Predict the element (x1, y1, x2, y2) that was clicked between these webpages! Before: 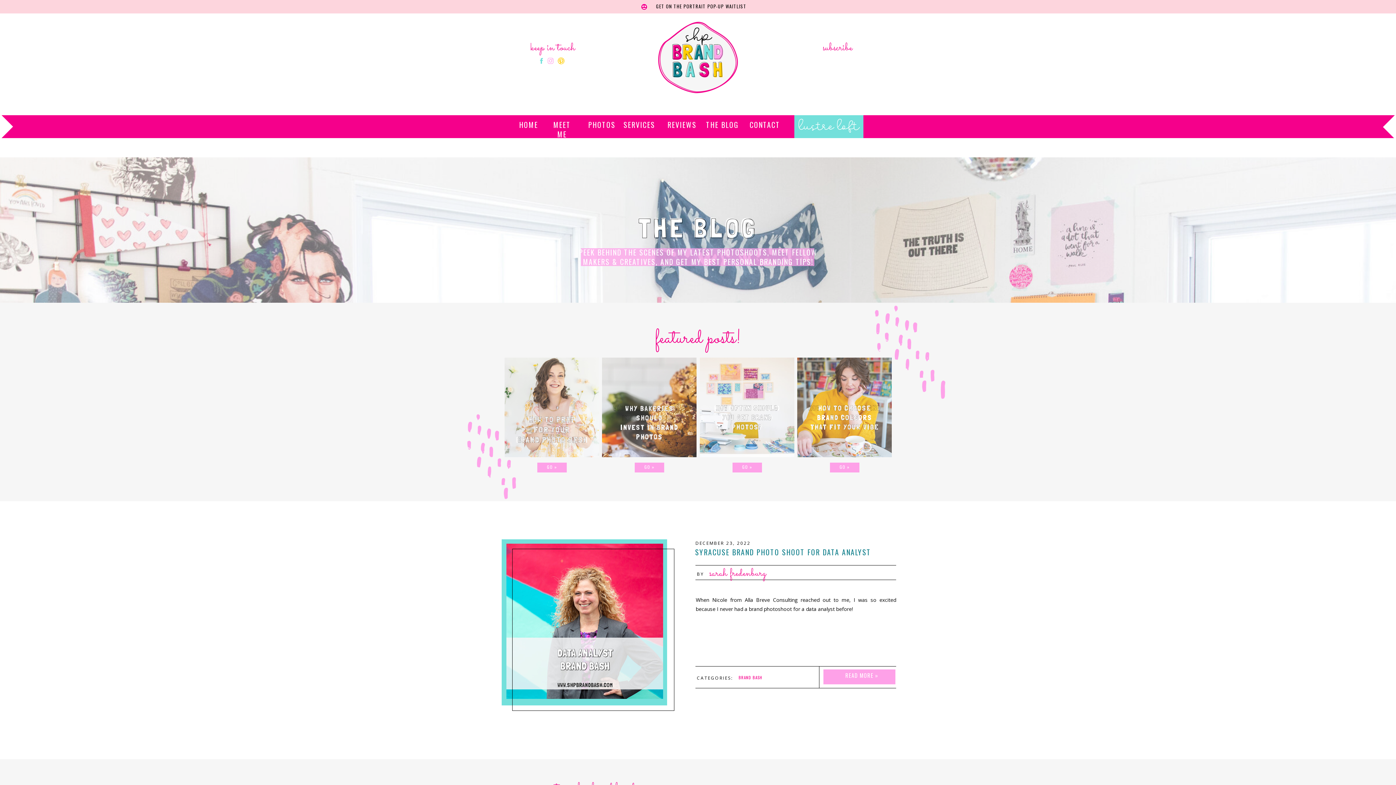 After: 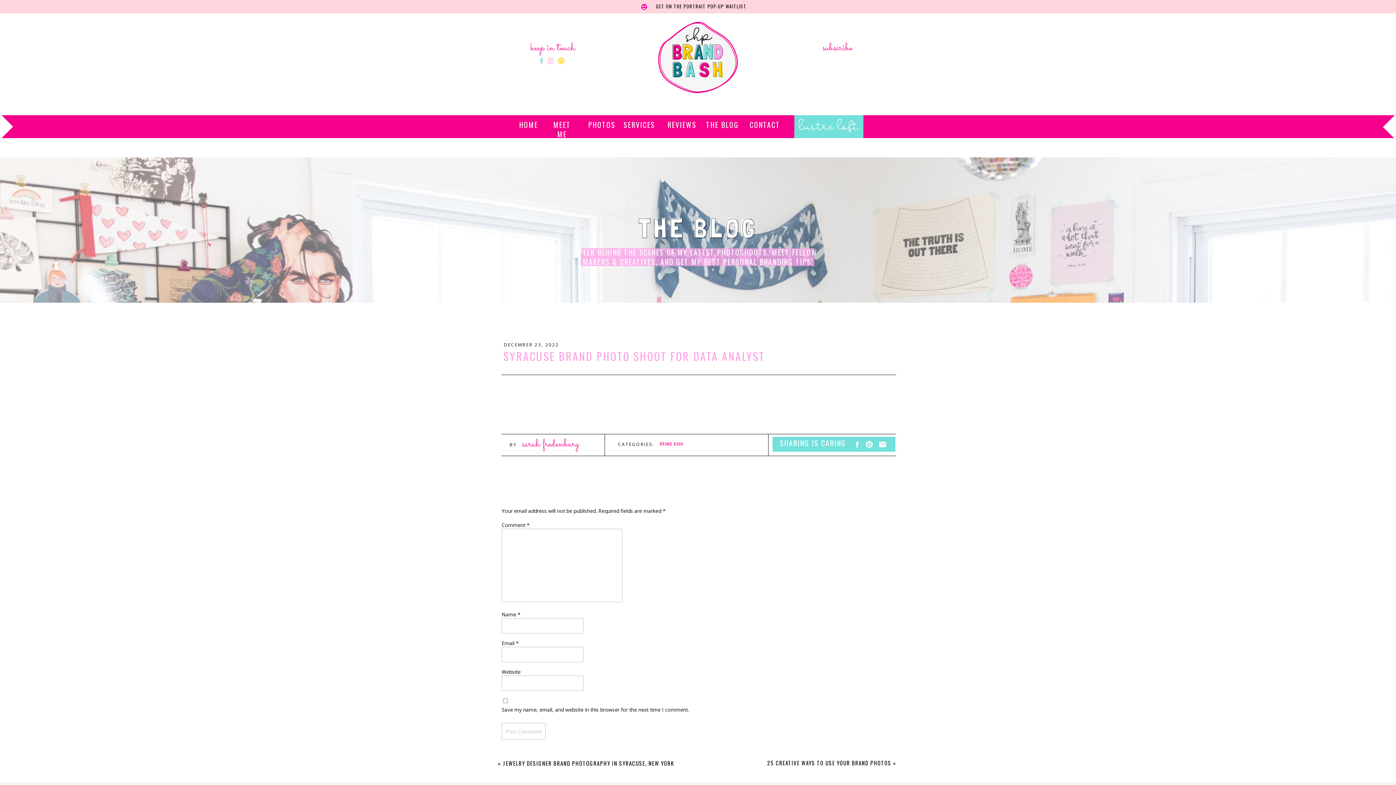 Action: label: READ MORE » bbox: (830, 672, 893, 684)